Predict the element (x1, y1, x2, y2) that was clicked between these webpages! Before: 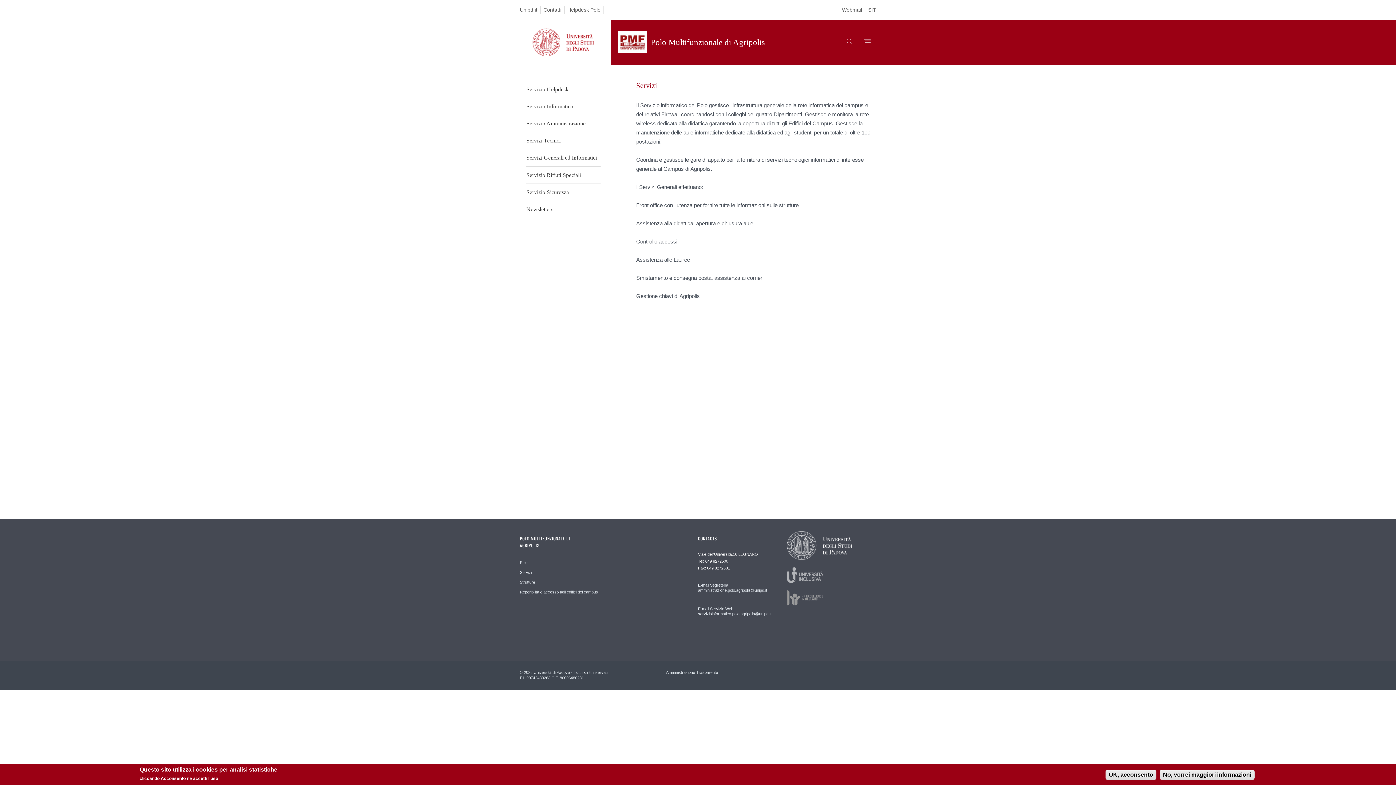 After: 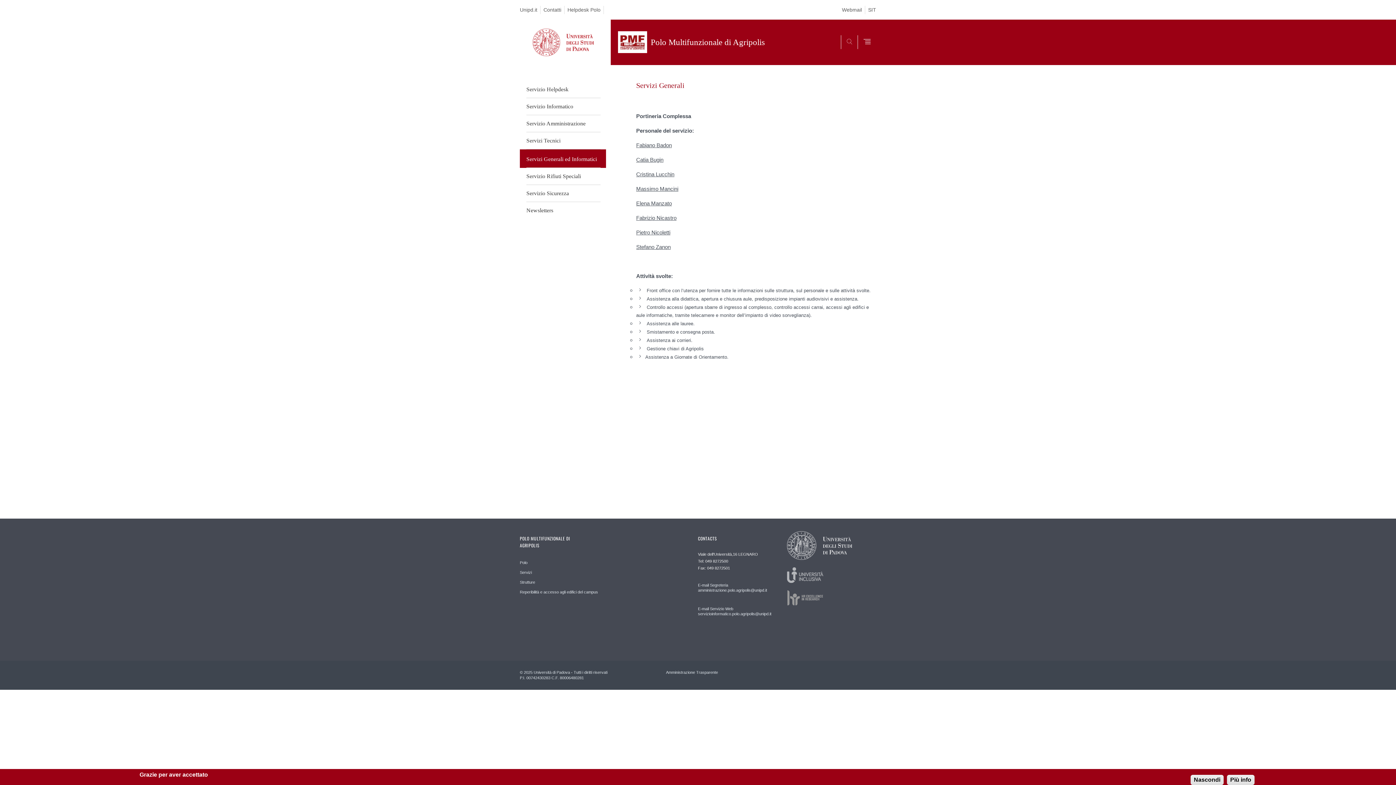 Action: bbox: (526, 149, 600, 166) label: Servizi Generali ed Informatici